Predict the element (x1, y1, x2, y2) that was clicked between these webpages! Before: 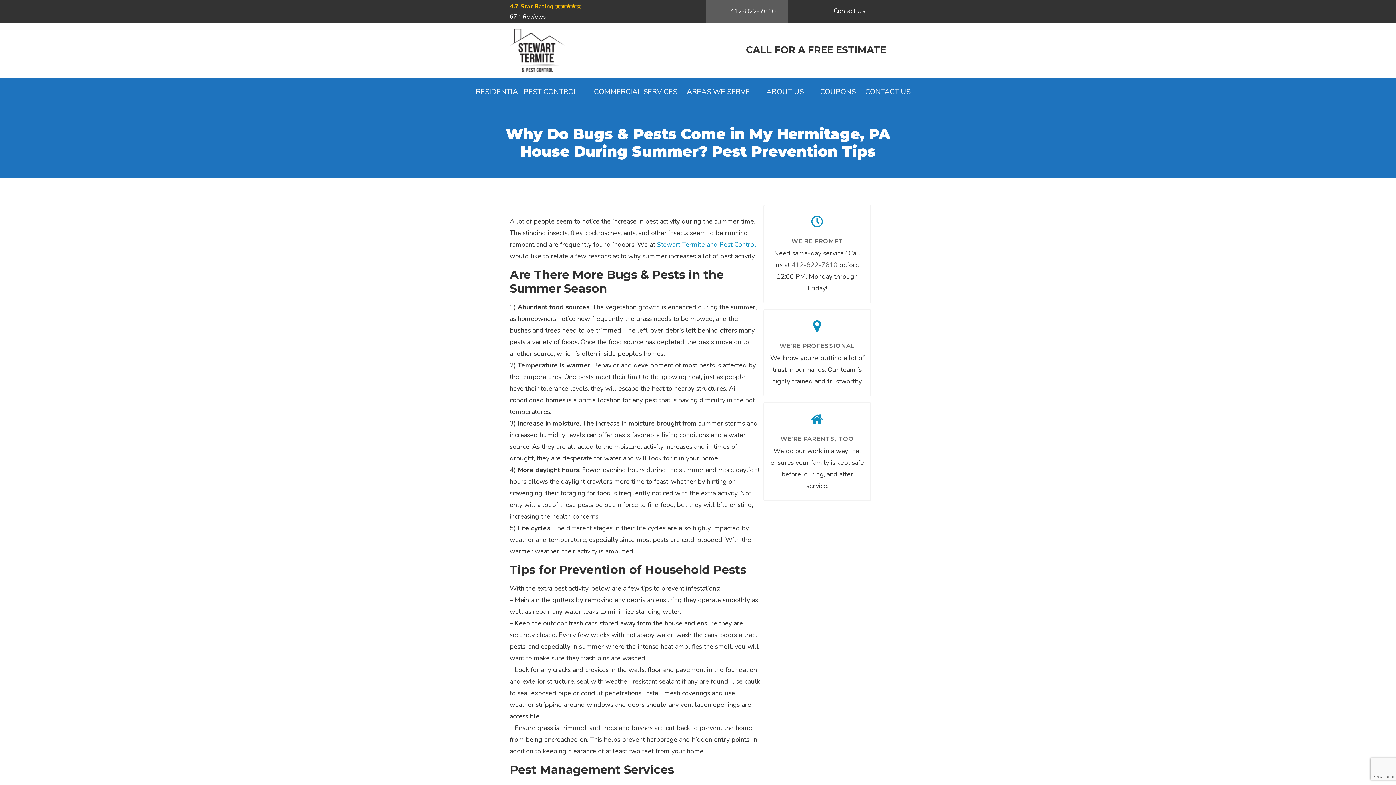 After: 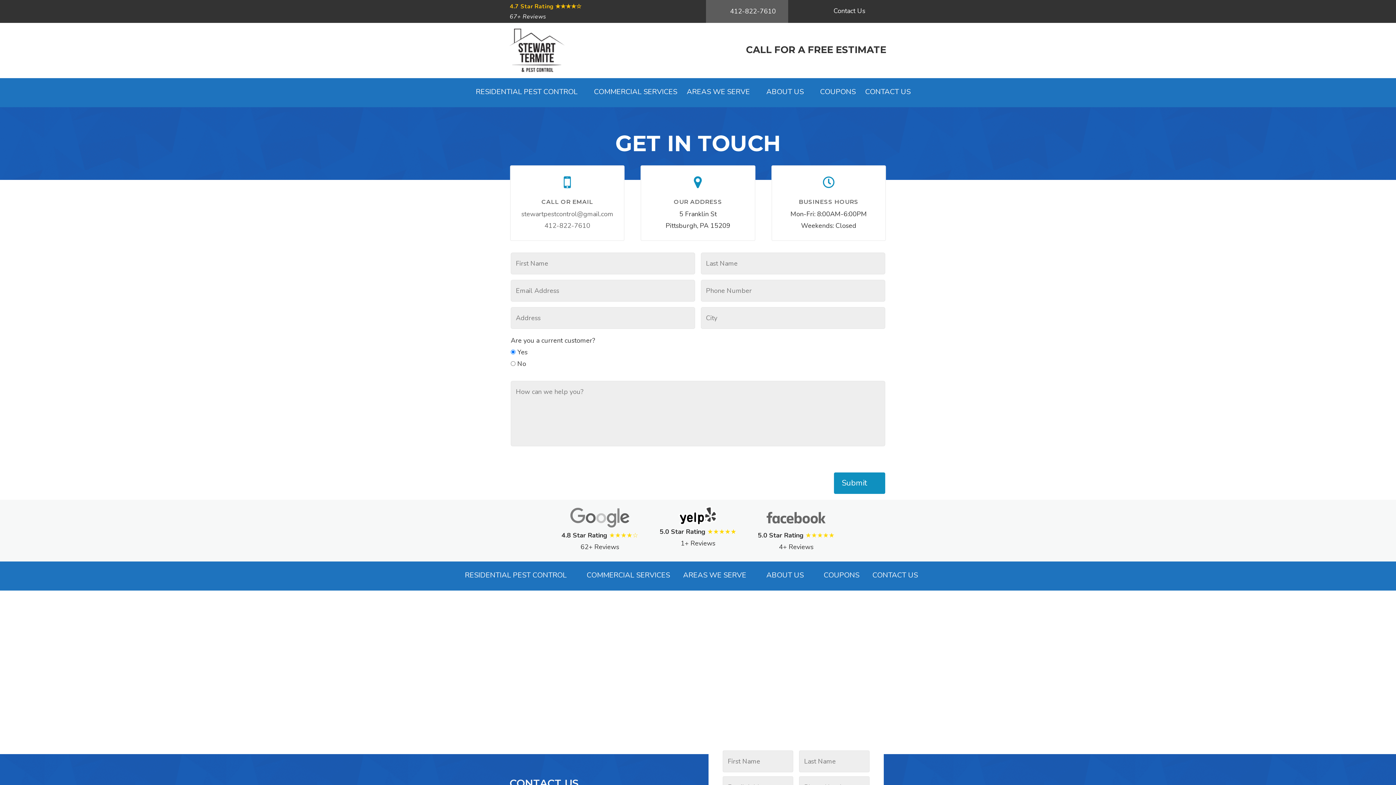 Action: bbox: (862, 82, 913, 101) label: CONTACT US